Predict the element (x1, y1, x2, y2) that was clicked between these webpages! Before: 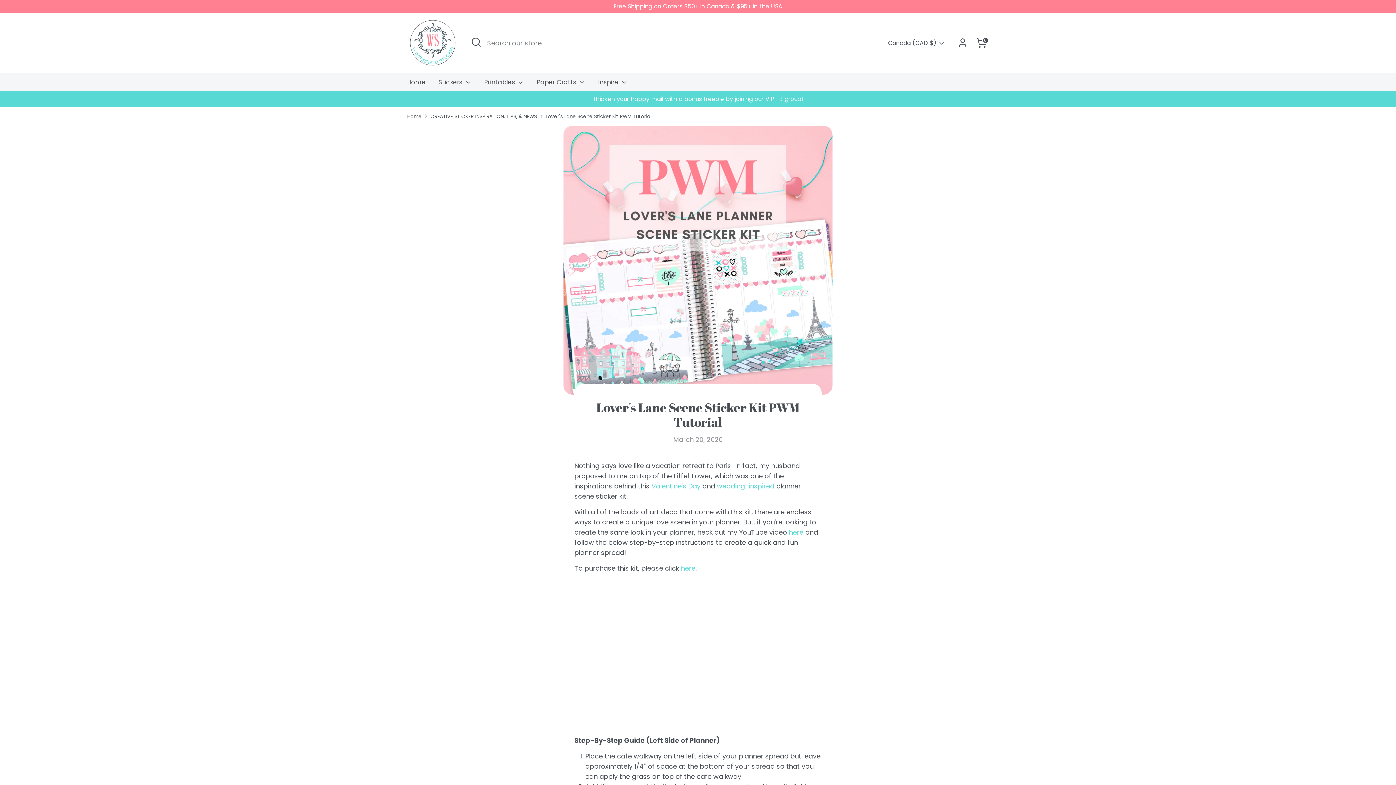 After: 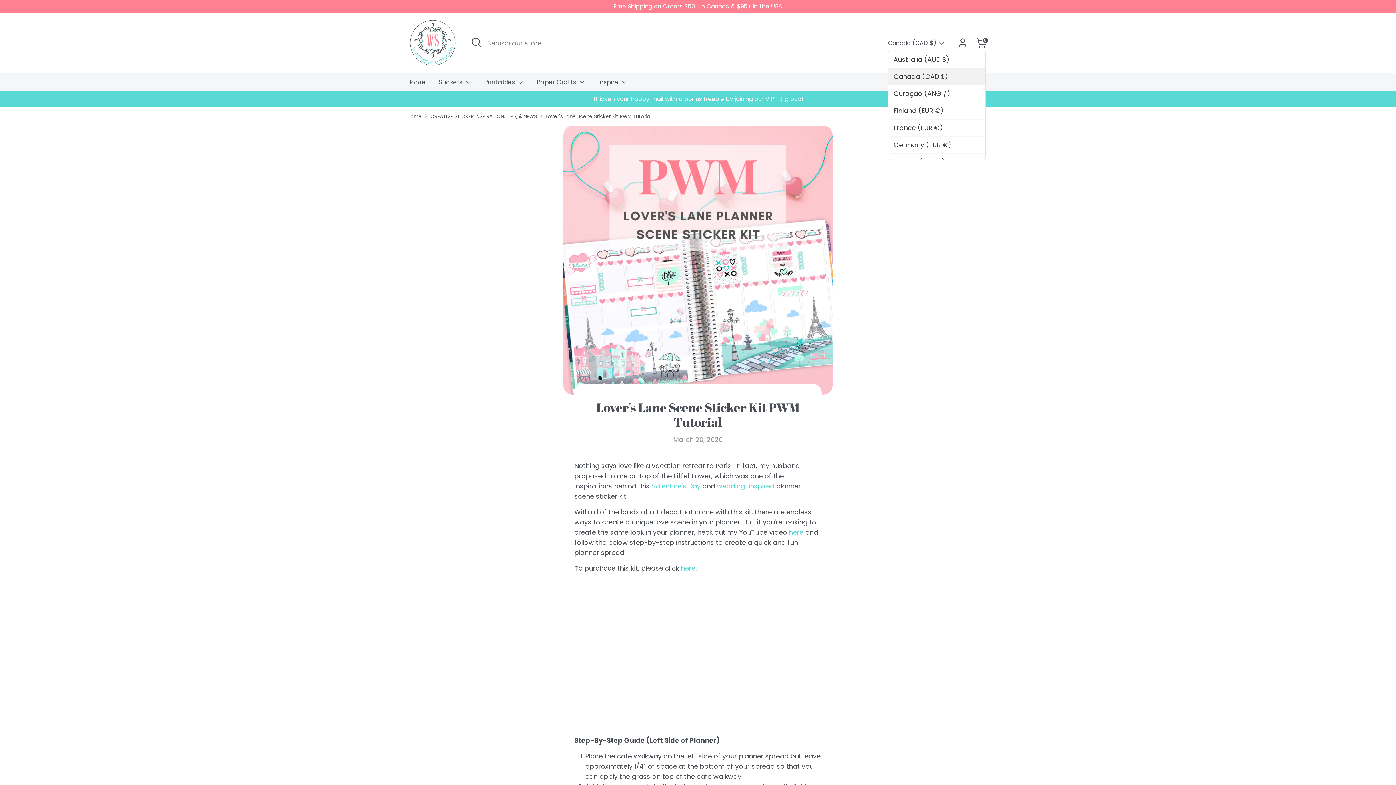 Action: bbox: (888, 39, 945, 47) label: Canada (CAD $)